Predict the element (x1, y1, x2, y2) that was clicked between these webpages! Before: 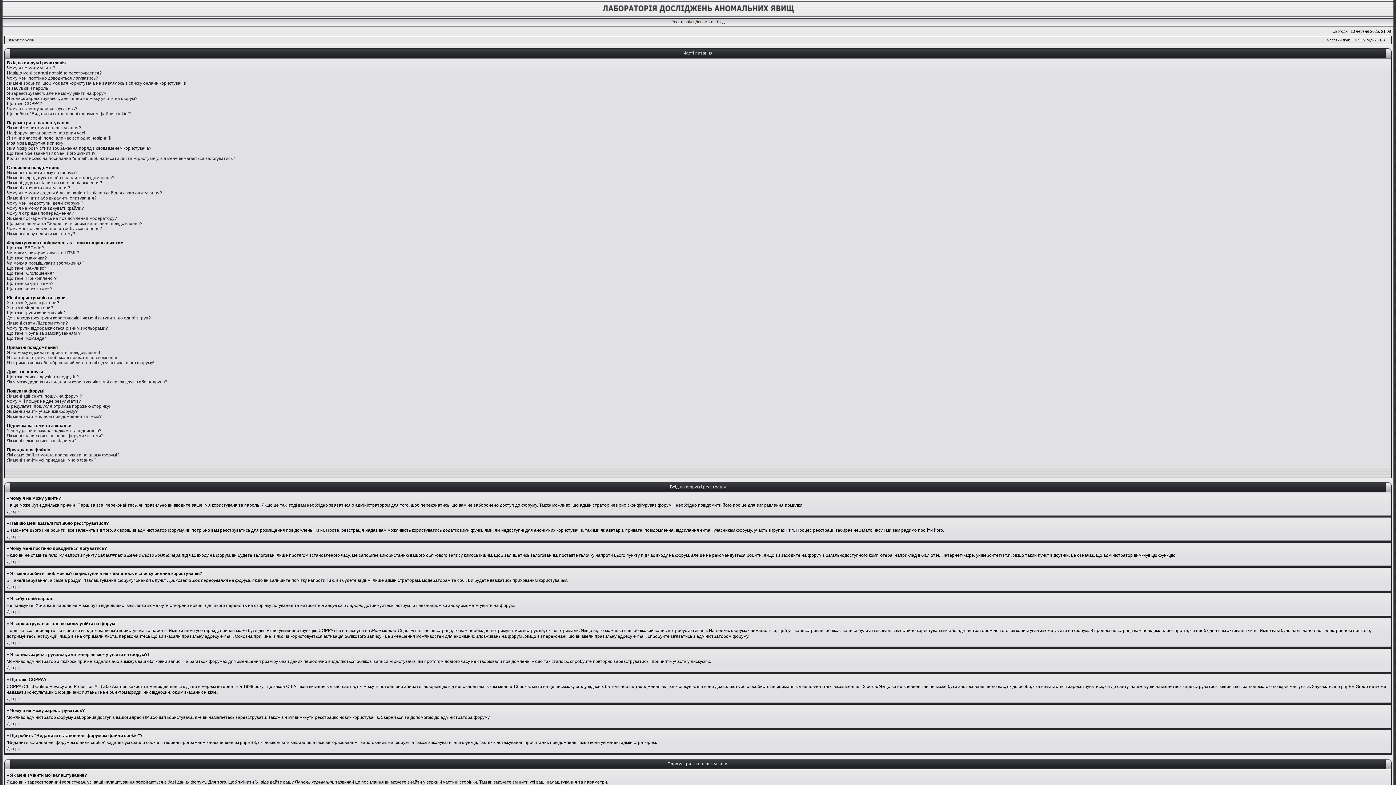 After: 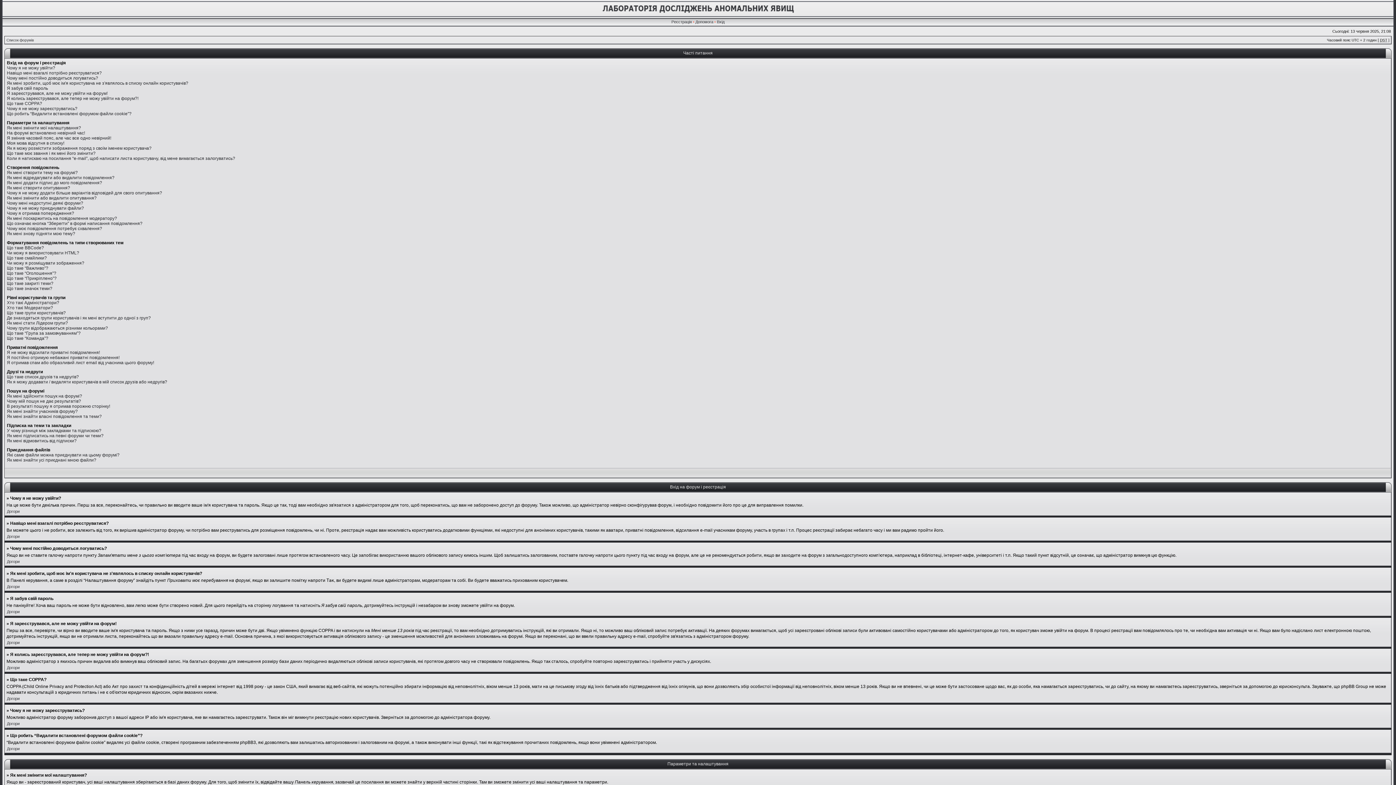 Action: bbox: (695, 19, 713, 24) label: Допомога